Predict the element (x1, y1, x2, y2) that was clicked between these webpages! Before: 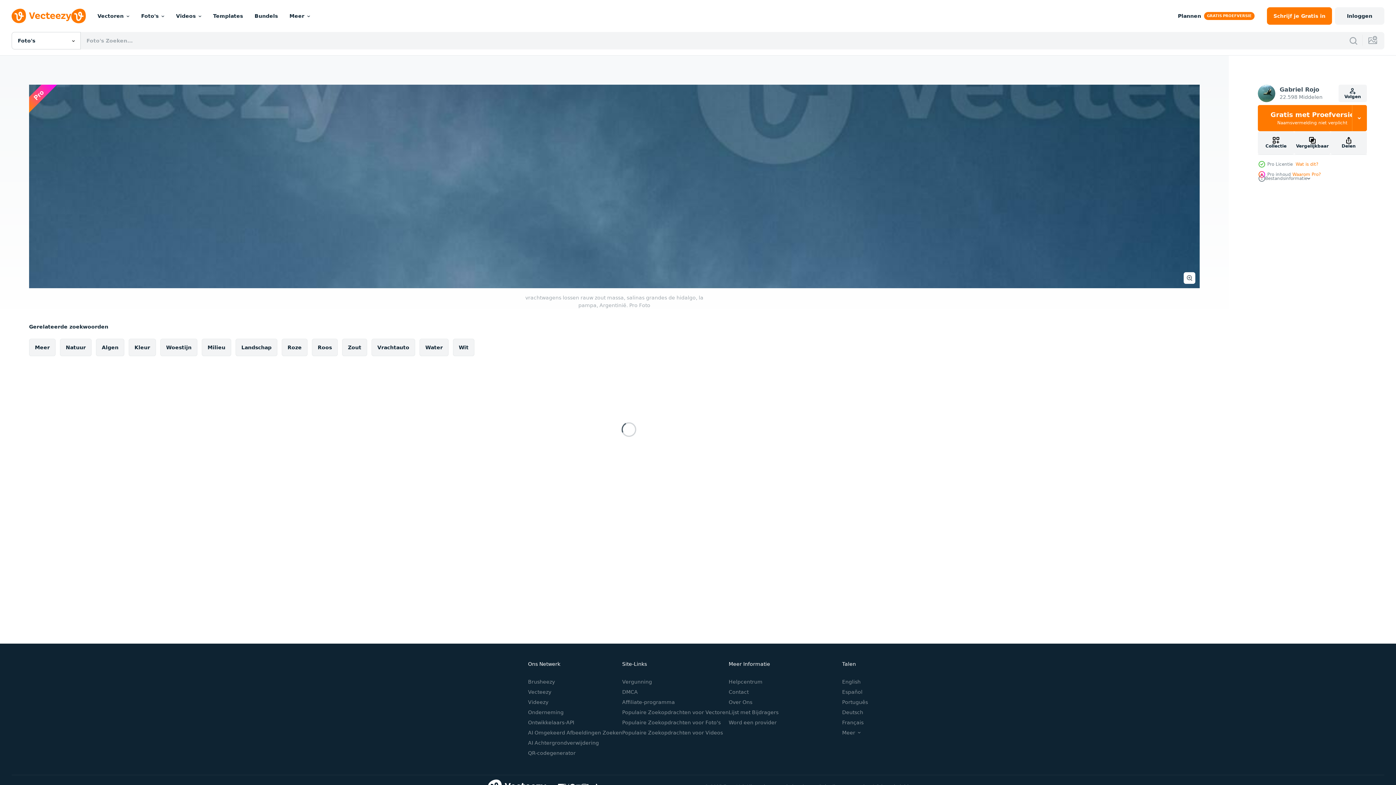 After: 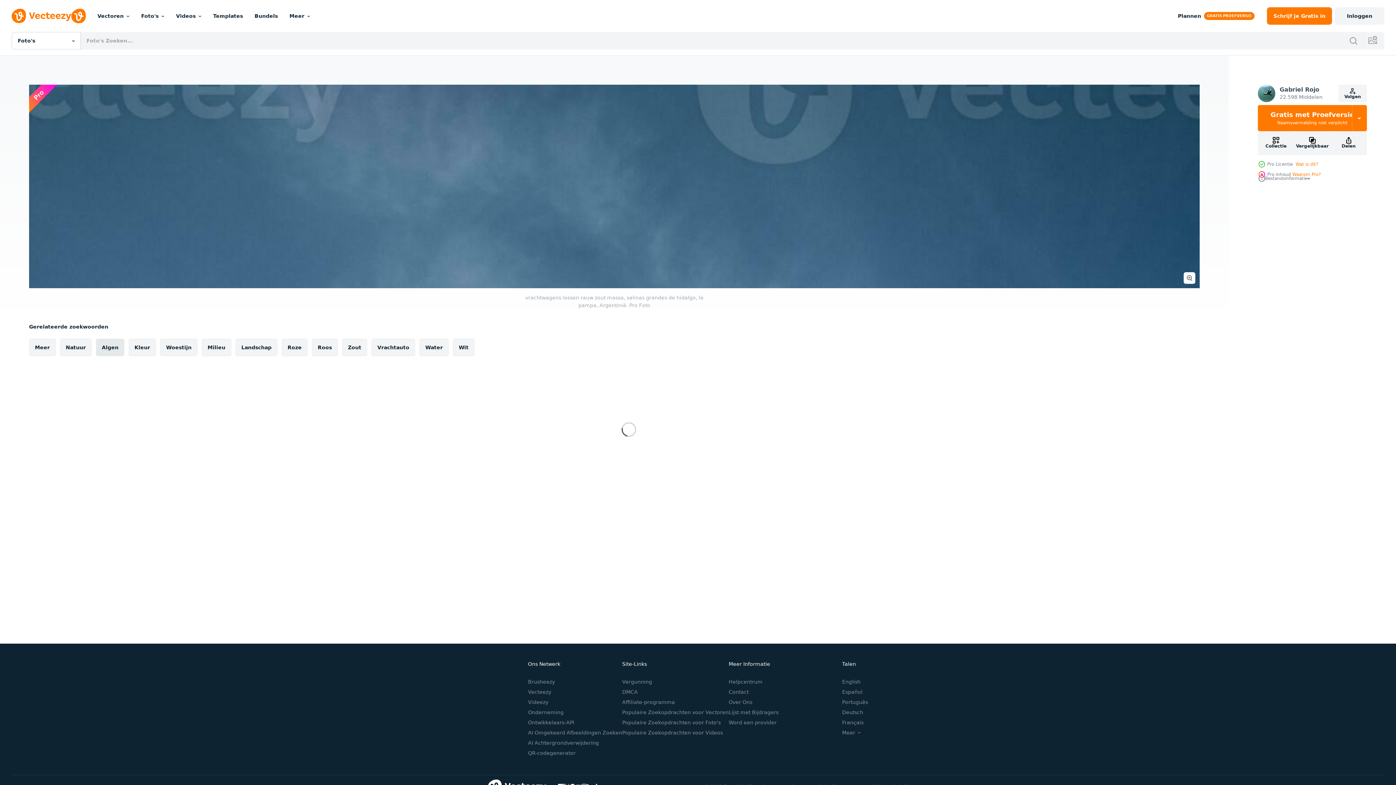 Action: bbox: (96, 338, 124, 356) label: Algen